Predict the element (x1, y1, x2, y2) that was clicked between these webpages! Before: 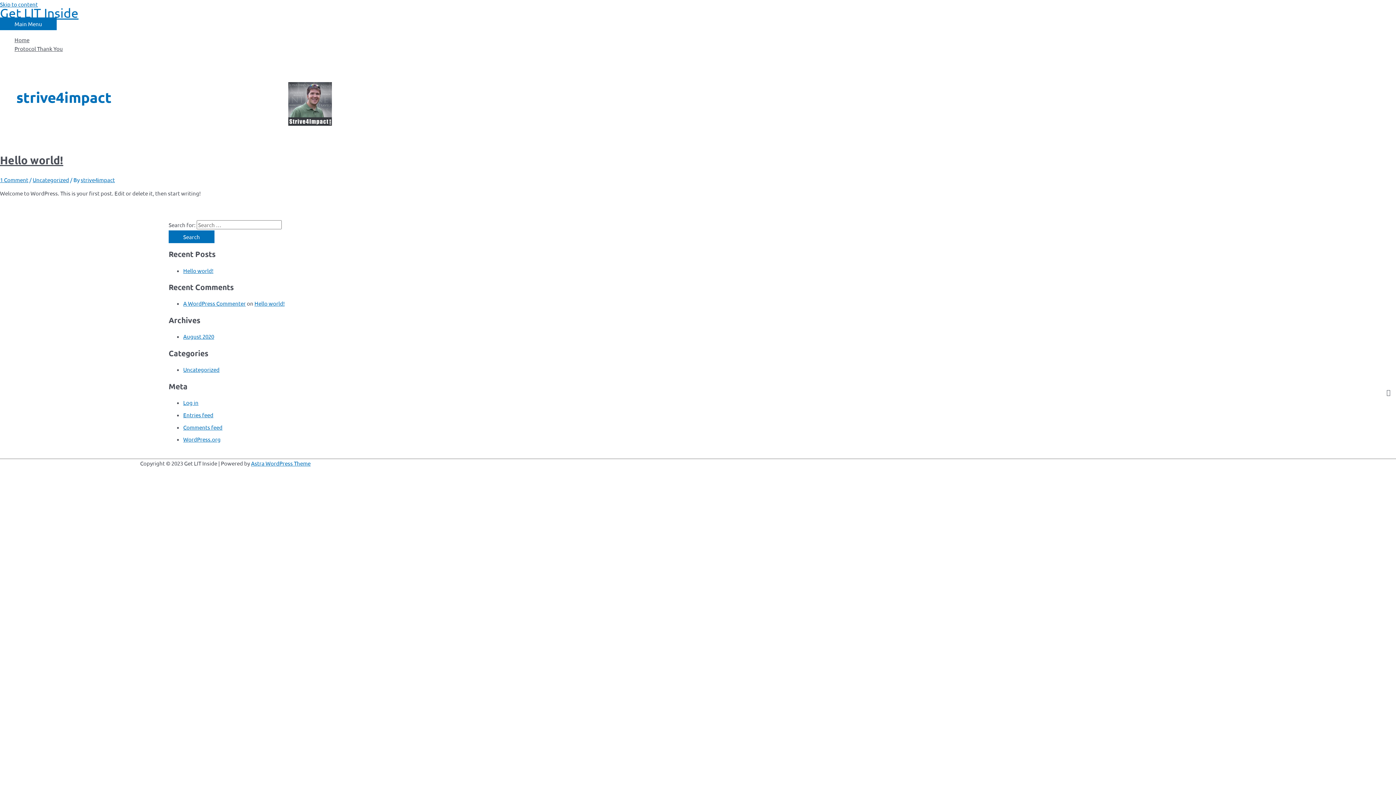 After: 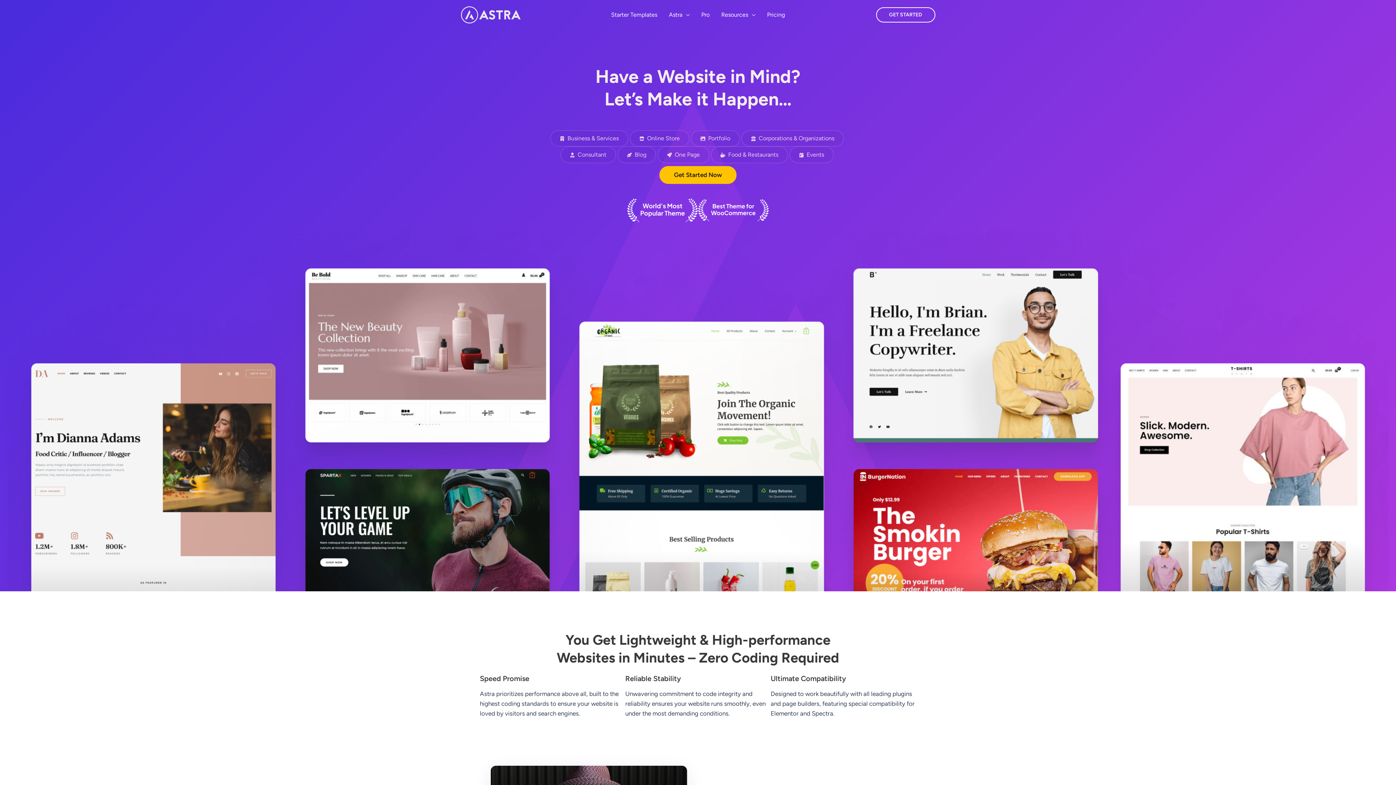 Action: bbox: (251, 459, 310, 466) label: Astra WordPress Theme